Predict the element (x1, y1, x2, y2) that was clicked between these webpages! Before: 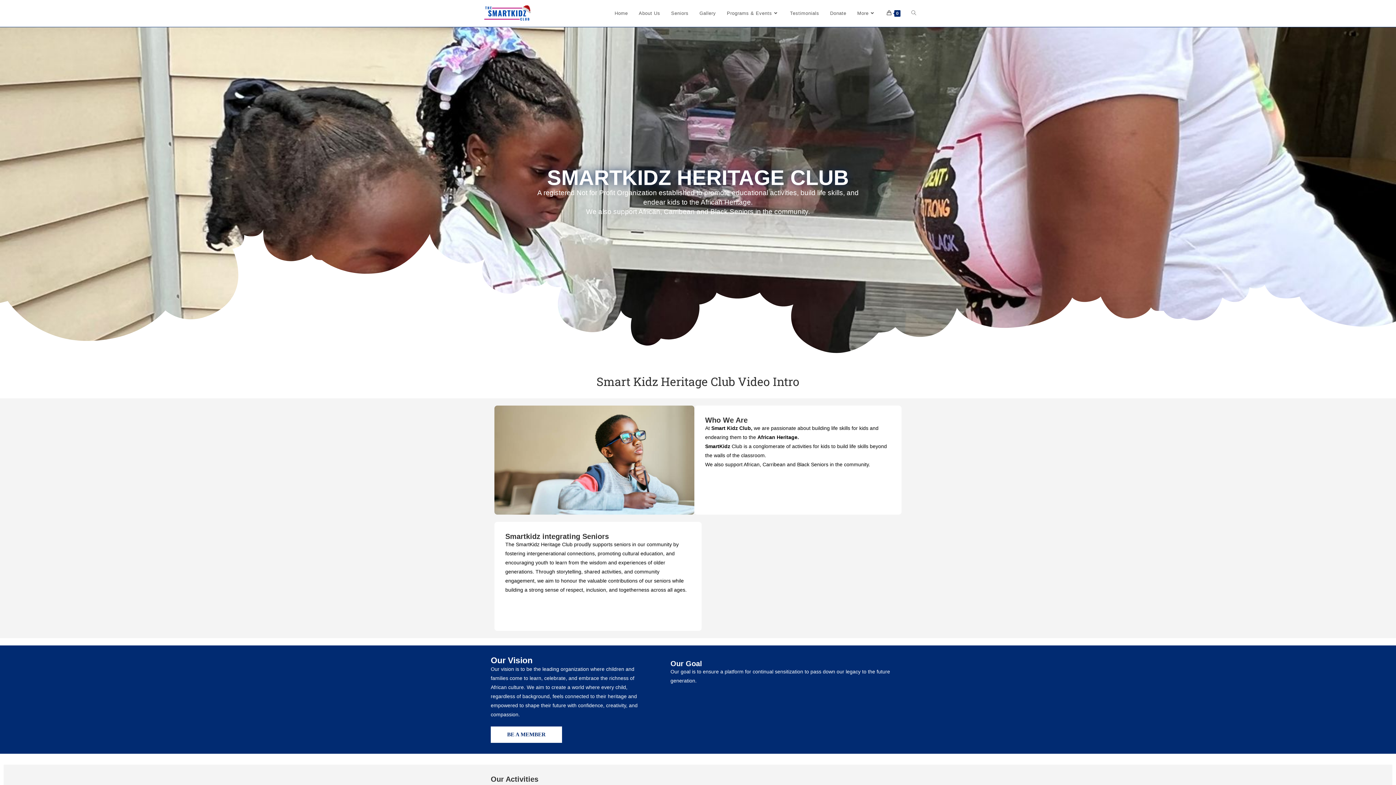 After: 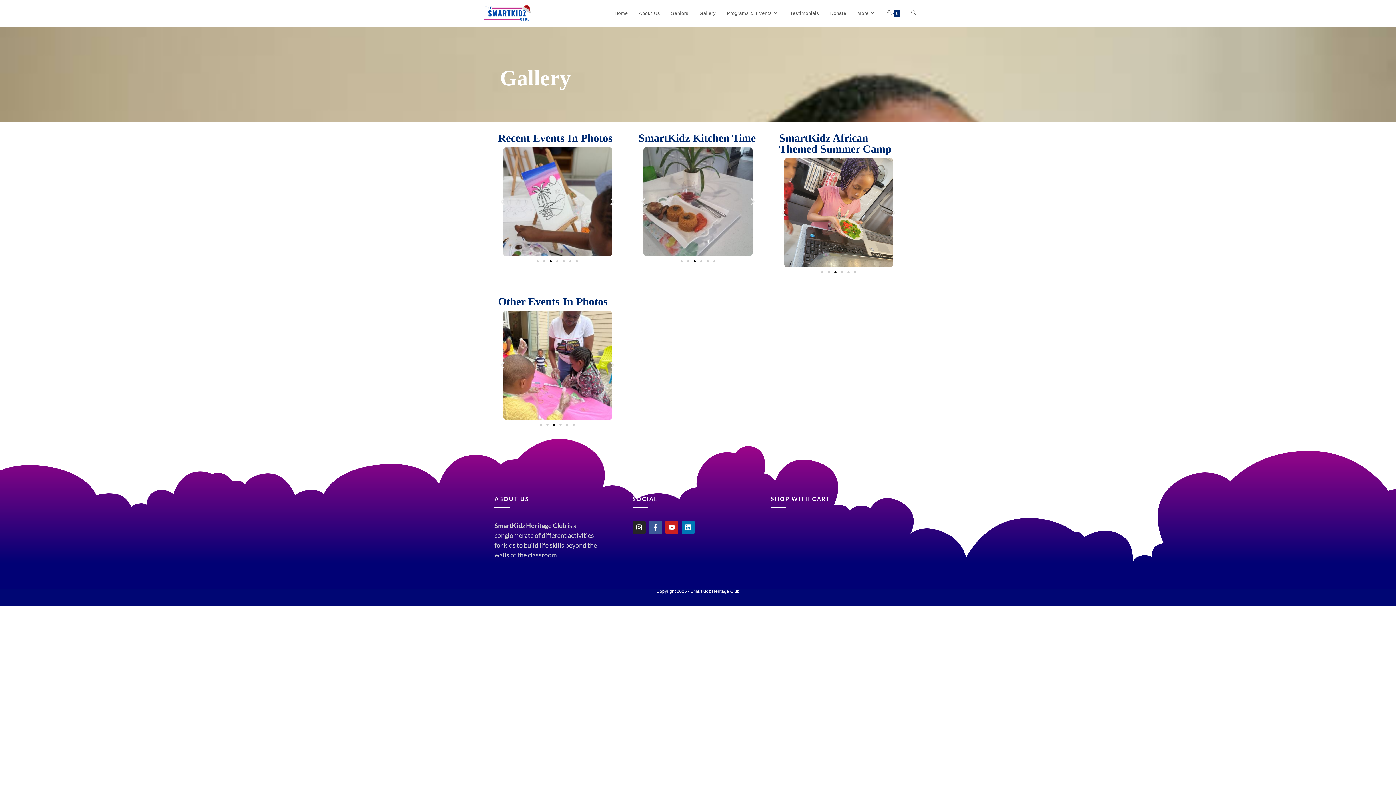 Action: bbox: (694, 0, 721, 26) label: Gallery